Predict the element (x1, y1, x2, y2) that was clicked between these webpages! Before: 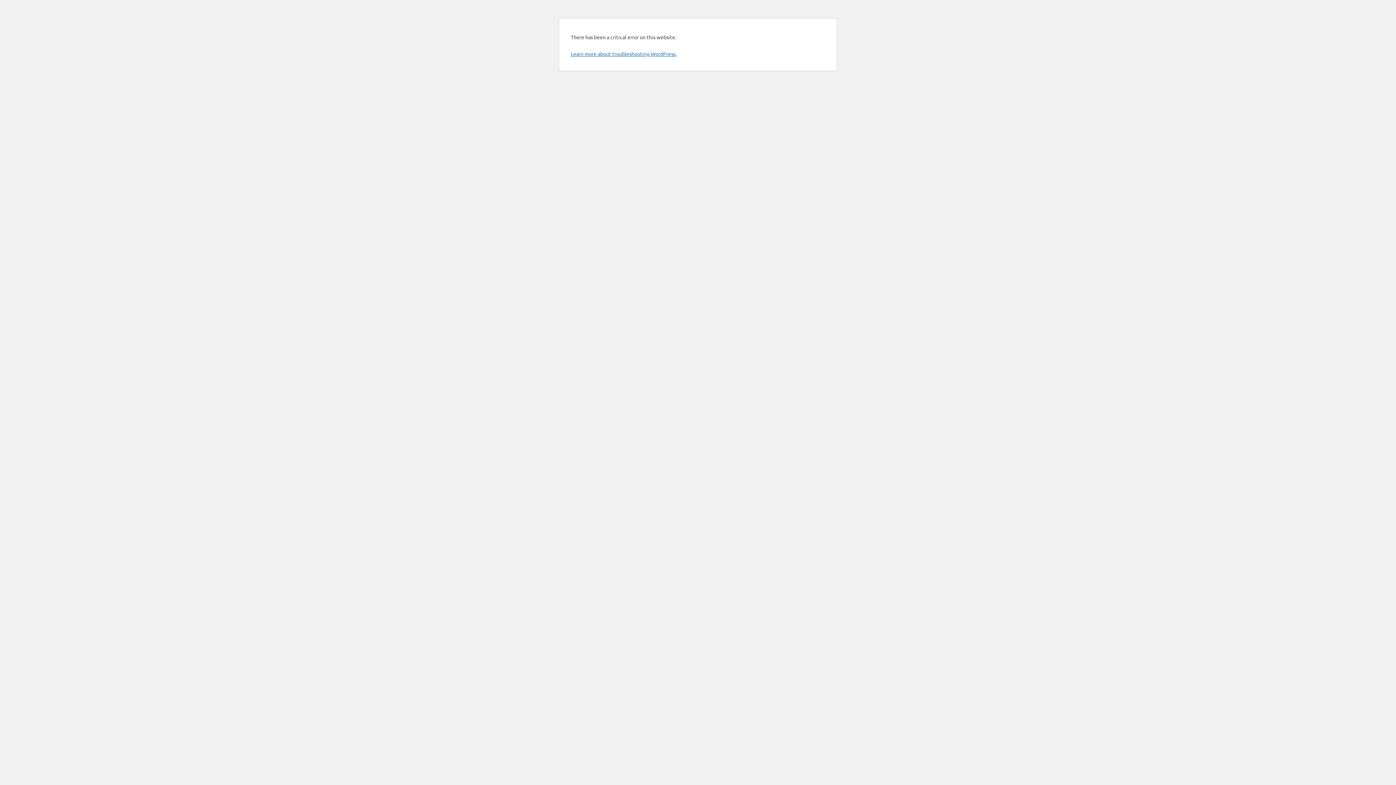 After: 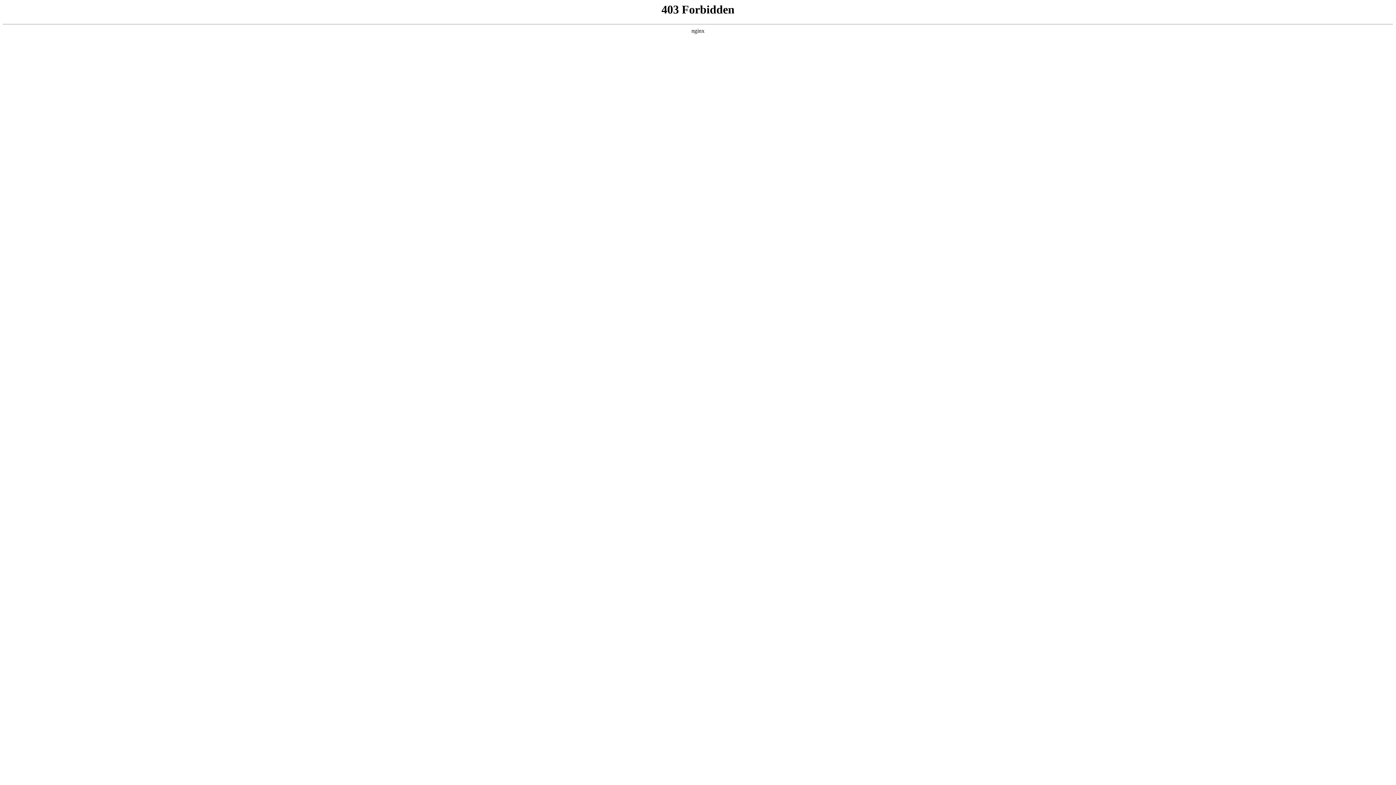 Action: bbox: (570, 50, 676, 57) label: Learn more about troubleshooting WordPress.